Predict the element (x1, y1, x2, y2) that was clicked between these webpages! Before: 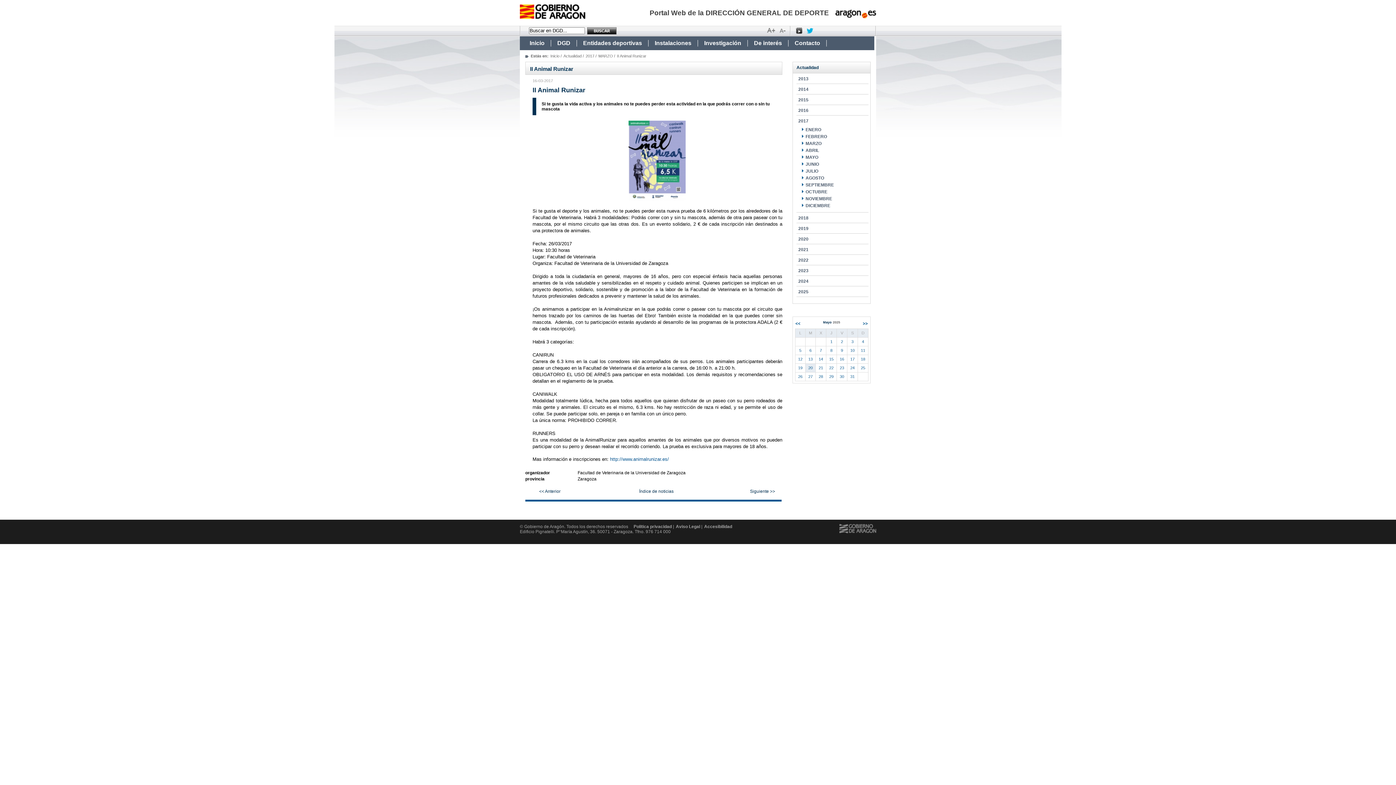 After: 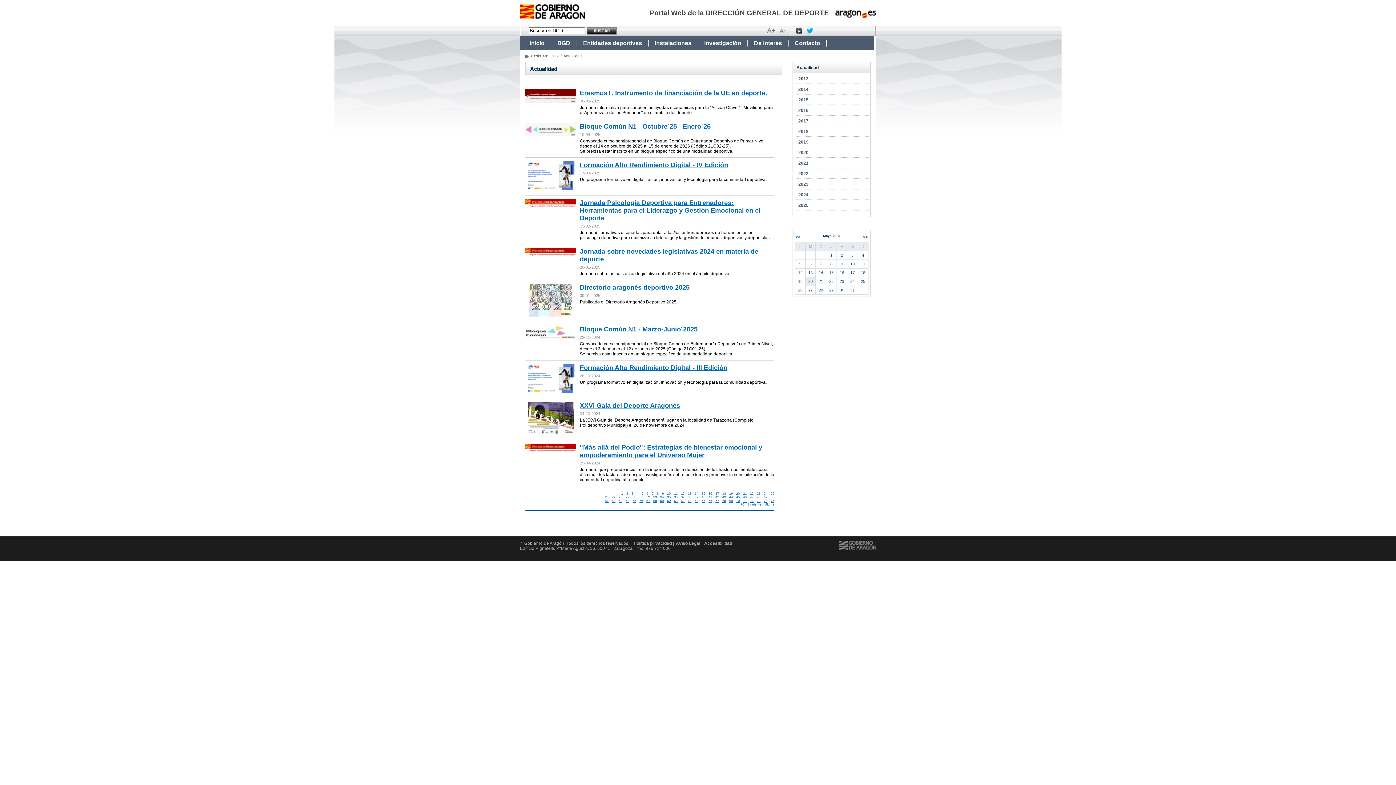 Action: bbox: (796, 65, 818, 70) label: Actualidad